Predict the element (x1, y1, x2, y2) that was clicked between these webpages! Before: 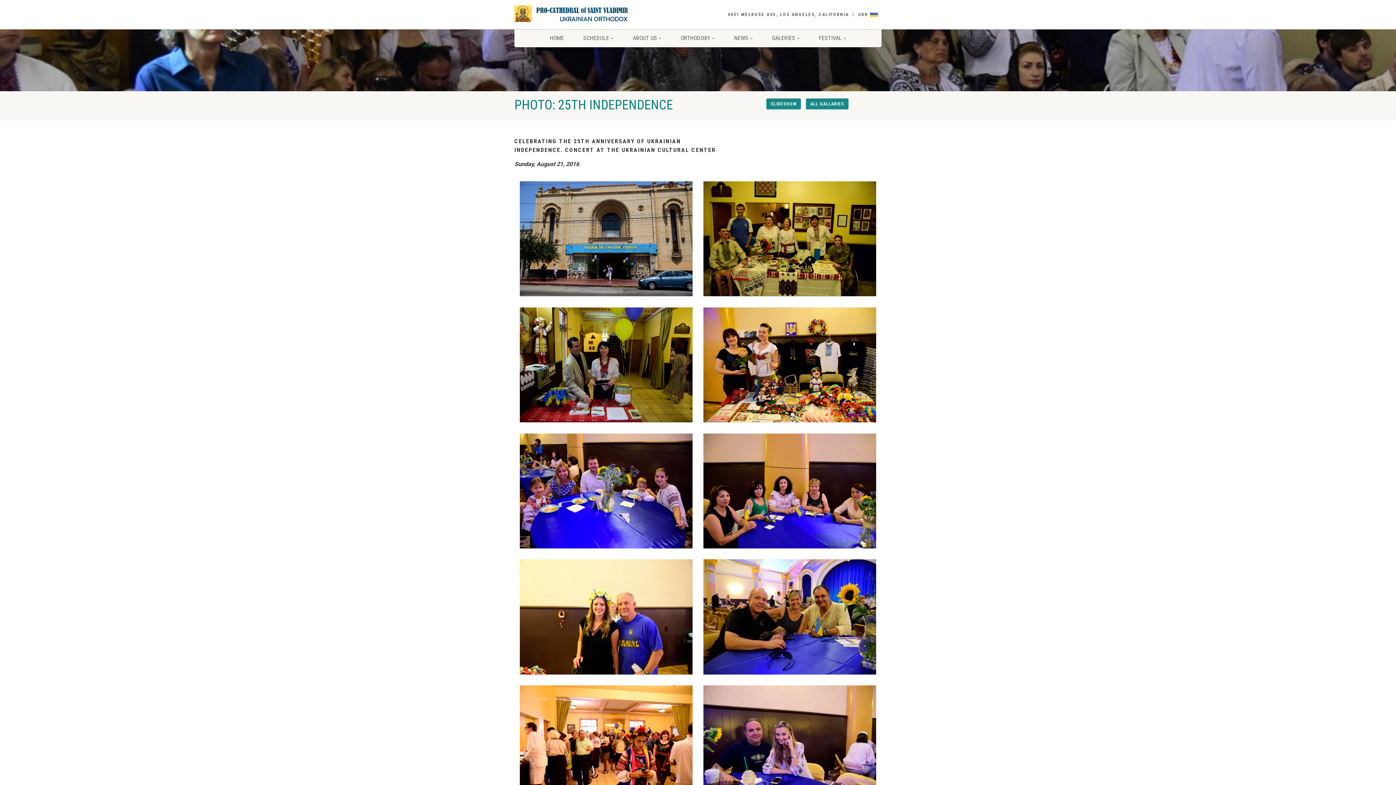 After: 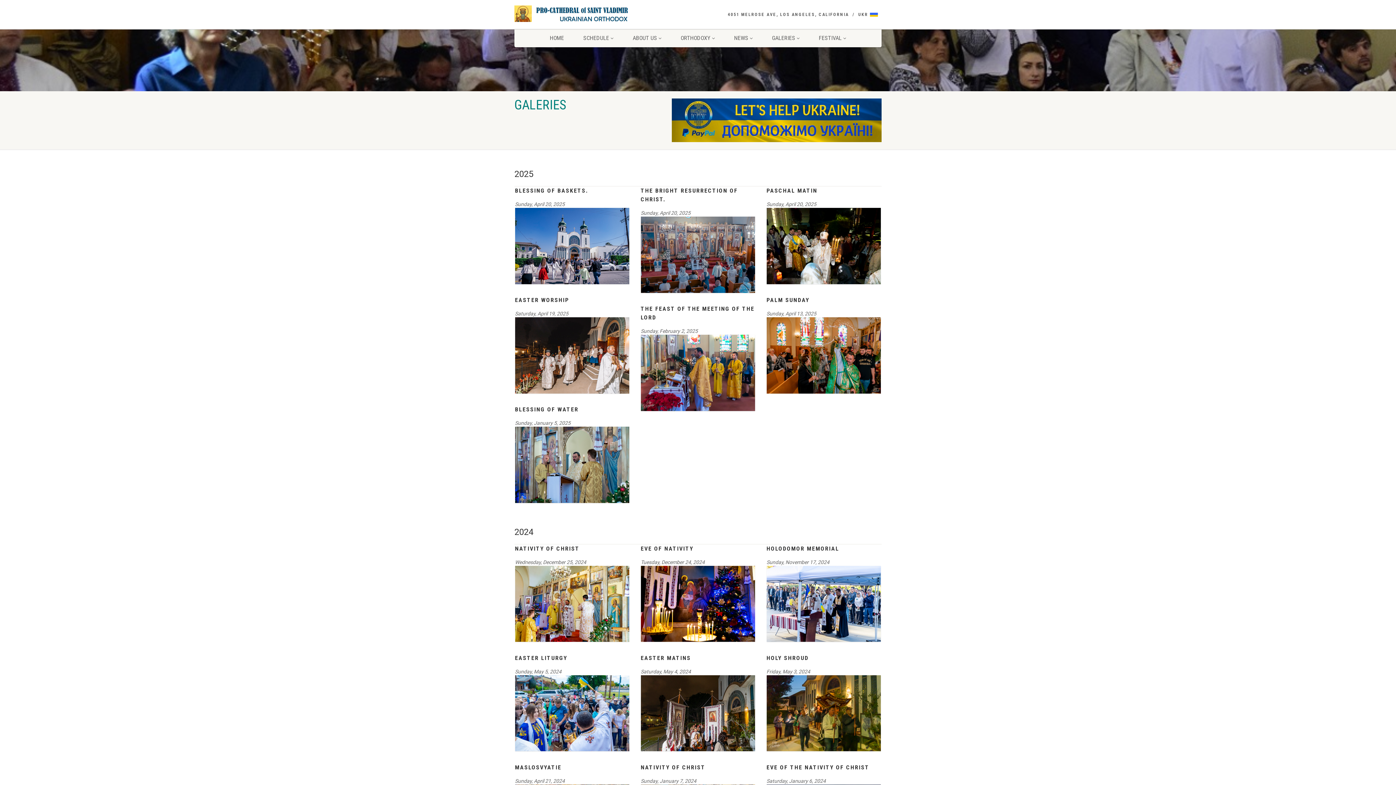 Action: bbox: (763, 29, 808, 47) label: GALERIES 